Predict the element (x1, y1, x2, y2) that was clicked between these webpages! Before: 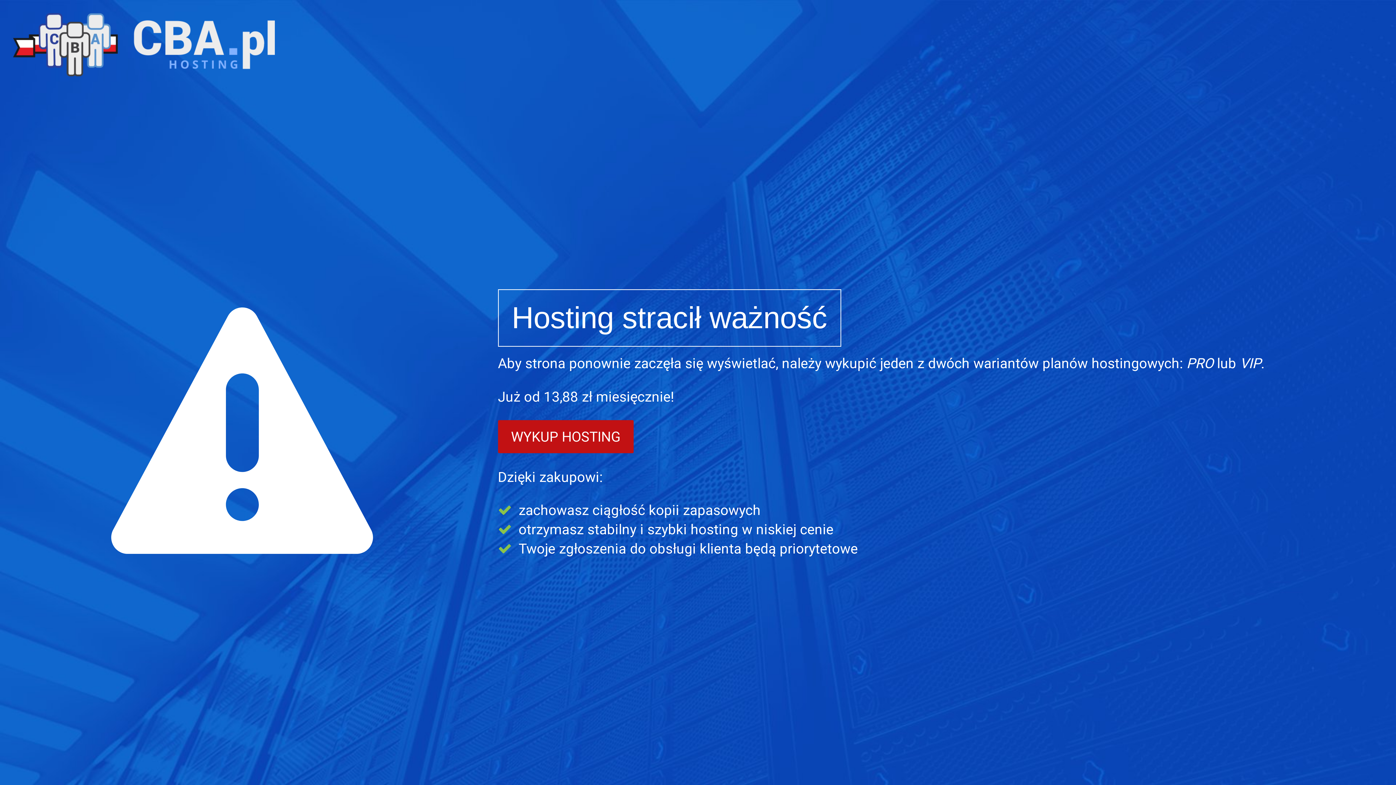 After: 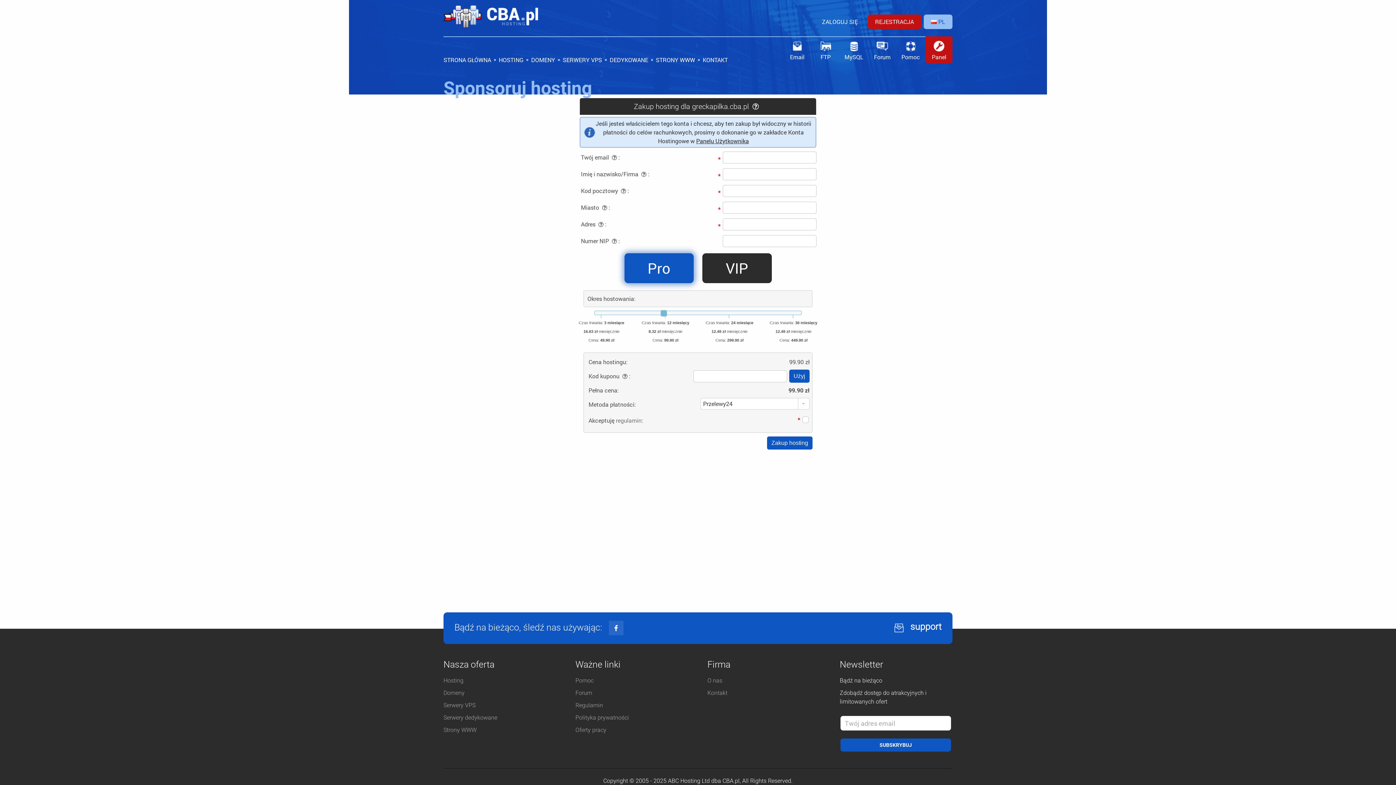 Action: bbox: (498, 420, 633, 453) label: WYKUP HOSTING